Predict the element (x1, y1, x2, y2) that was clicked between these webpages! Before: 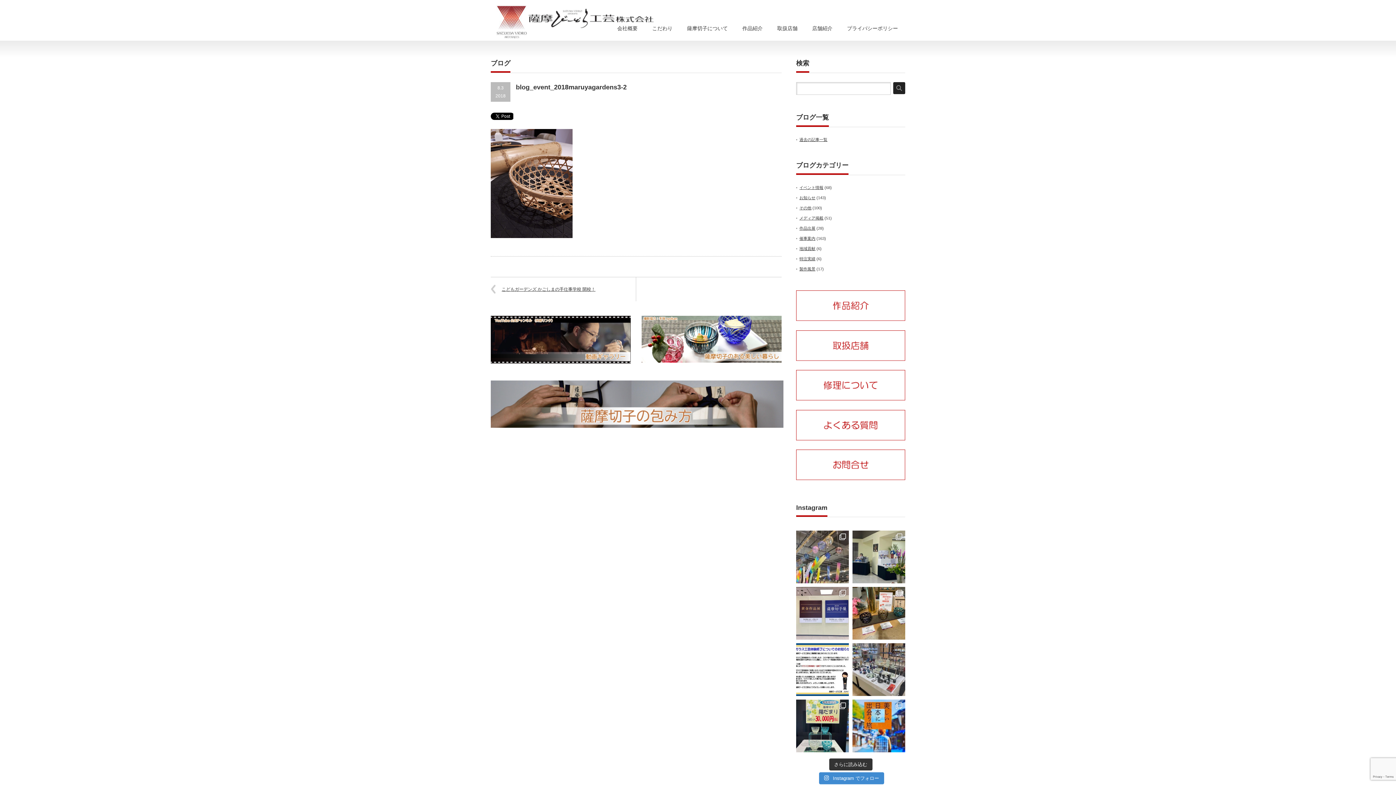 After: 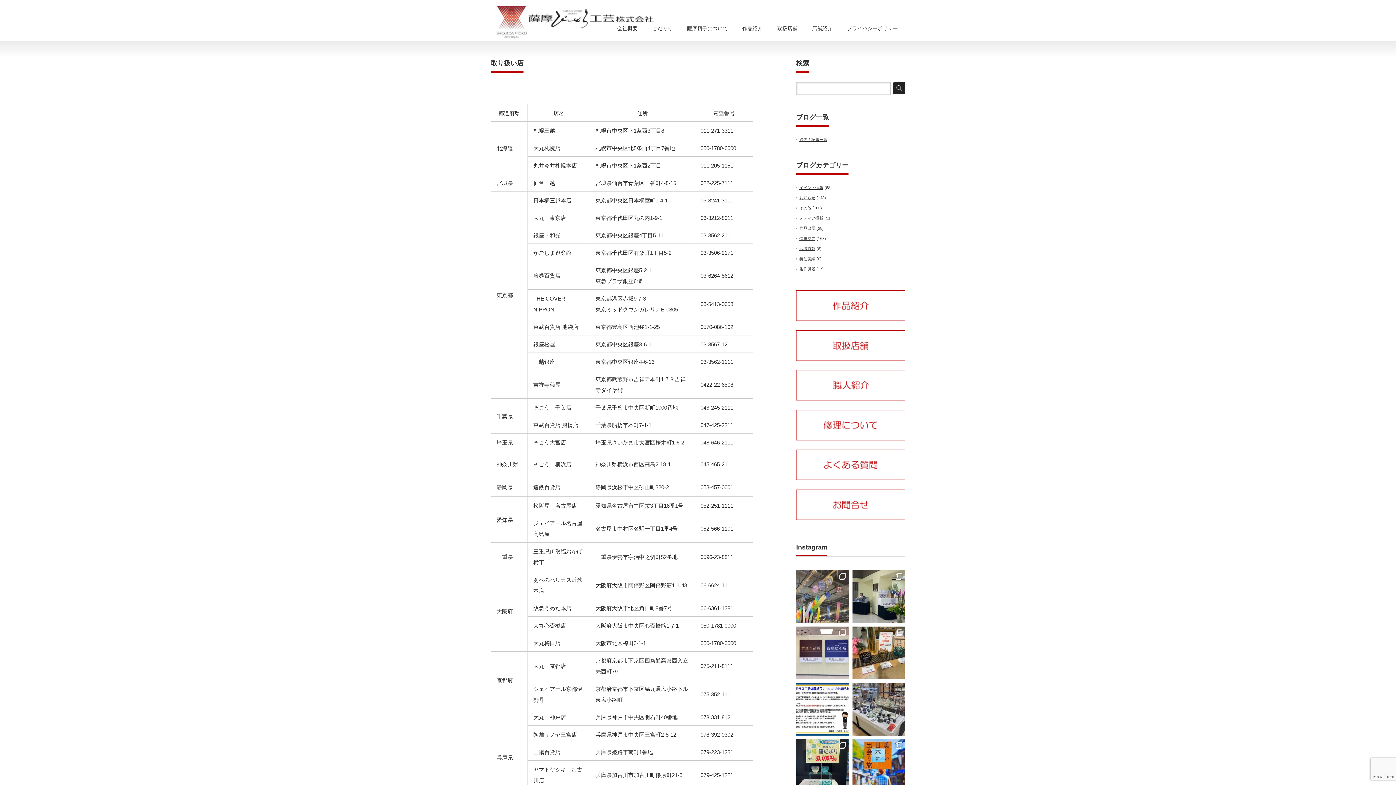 Action: bbox: (770, 17, 805, 40) label: 取扱店舗